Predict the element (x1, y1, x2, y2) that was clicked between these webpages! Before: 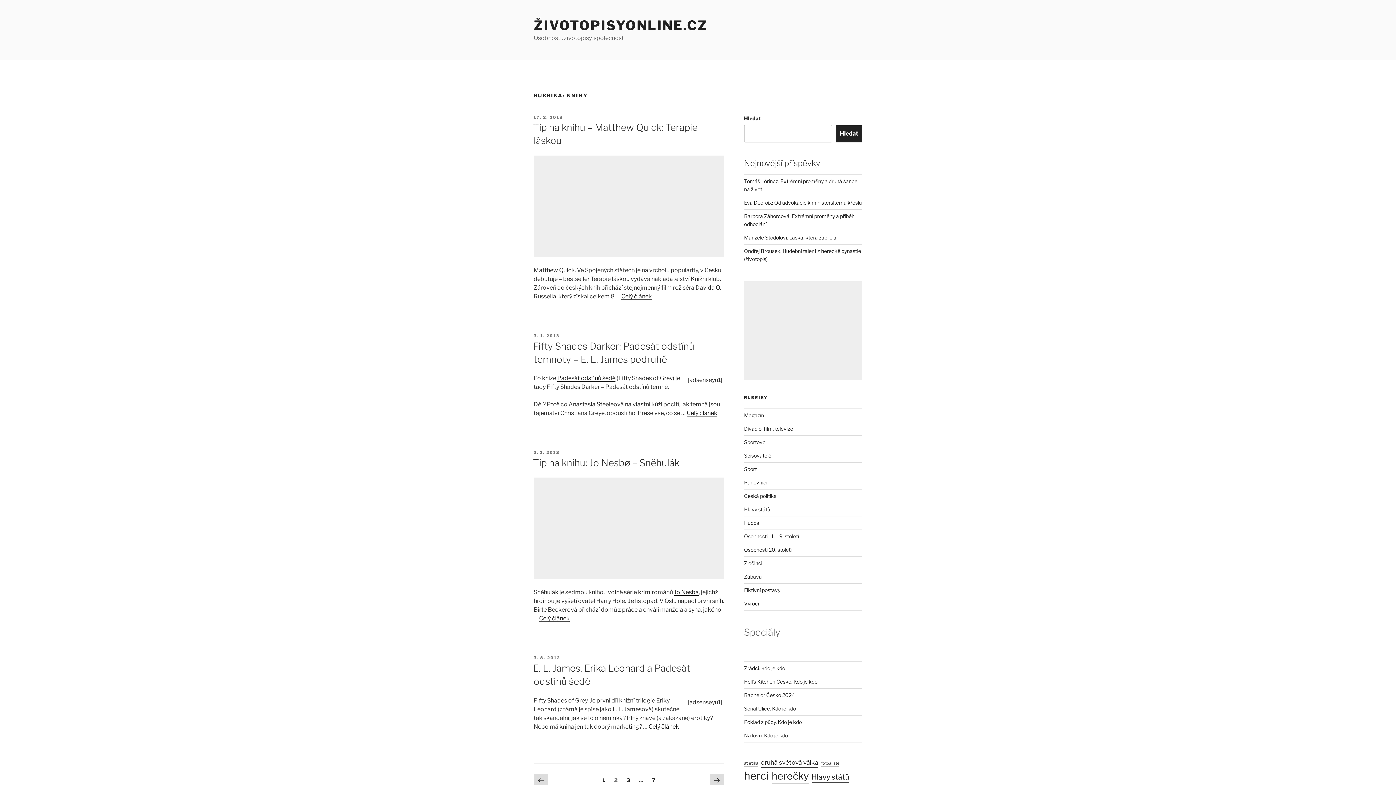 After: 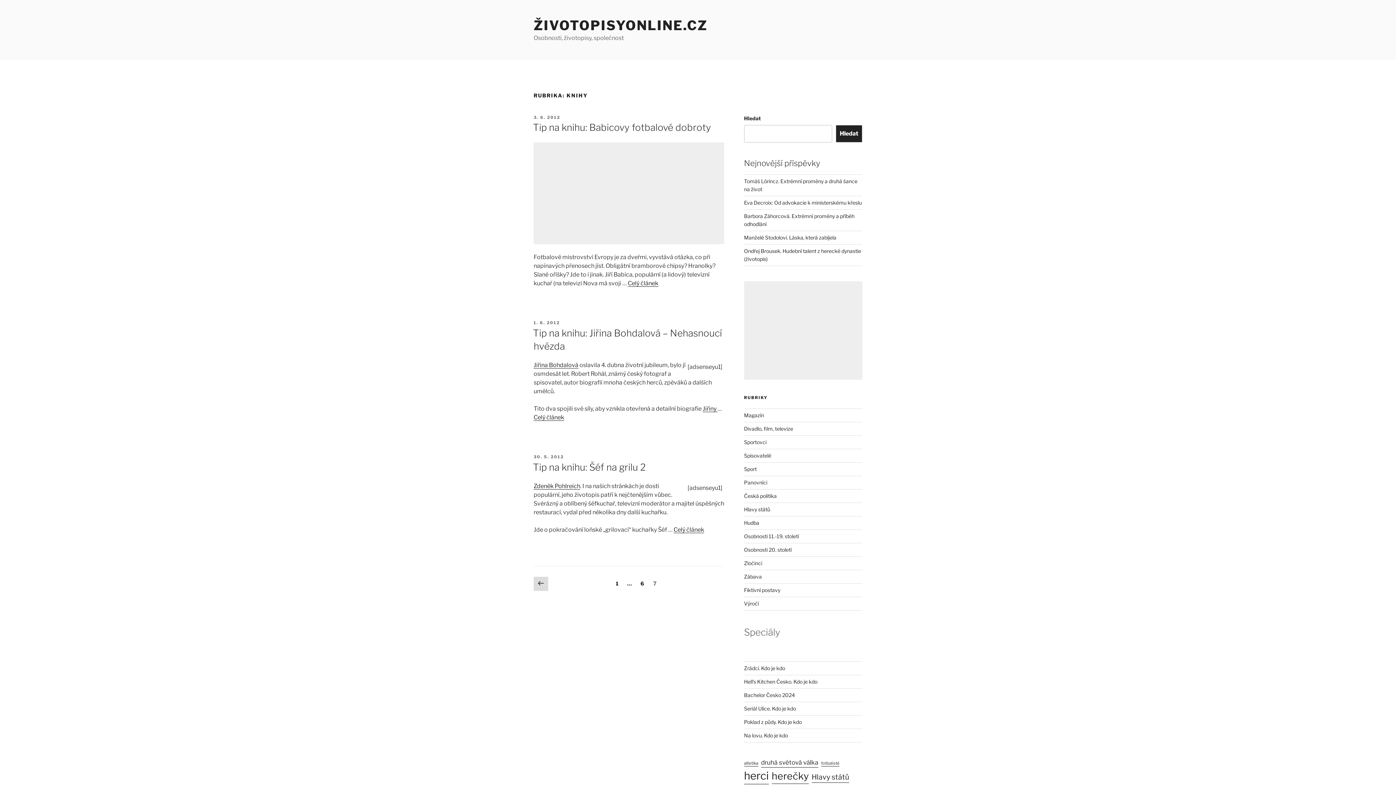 Action: bbox: (648, 774, 659, 786) label: Stránka:
7